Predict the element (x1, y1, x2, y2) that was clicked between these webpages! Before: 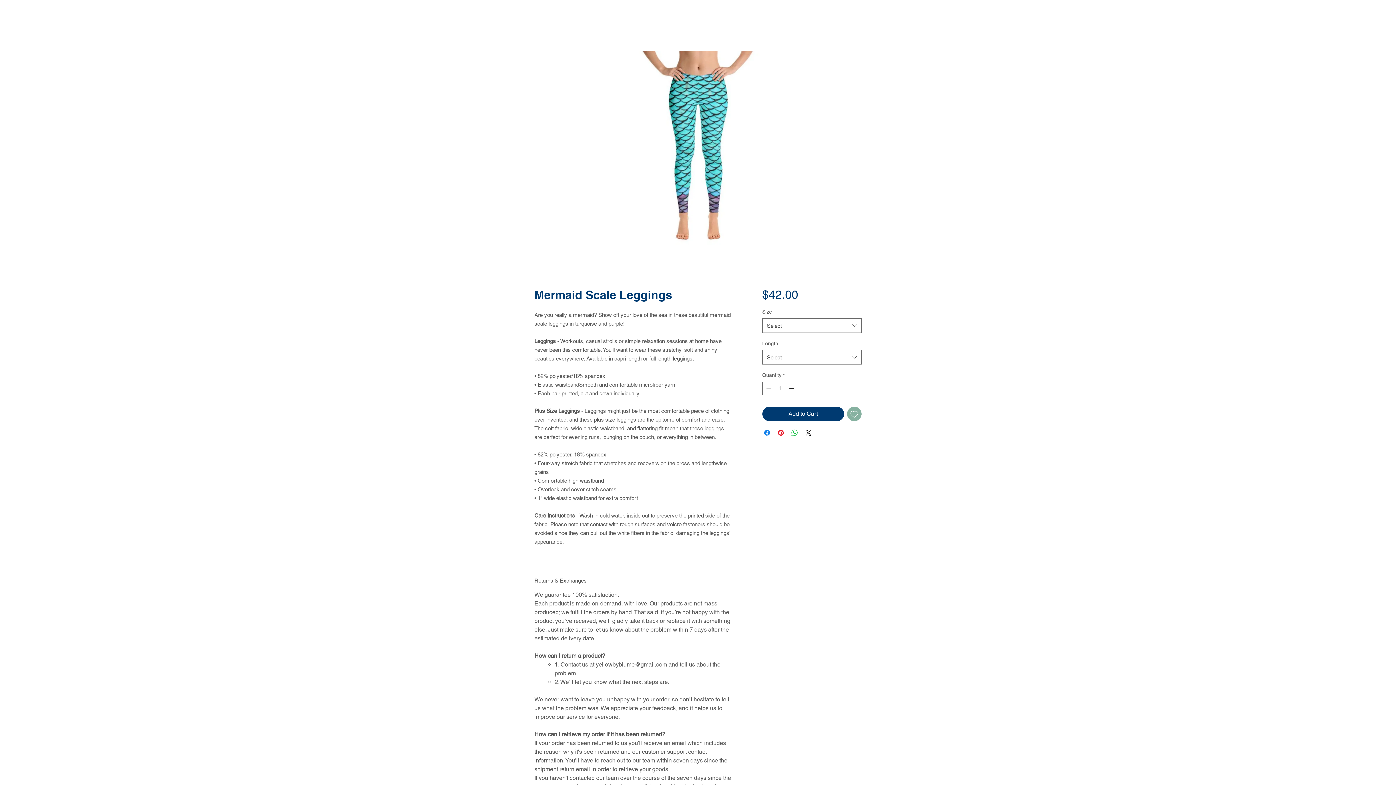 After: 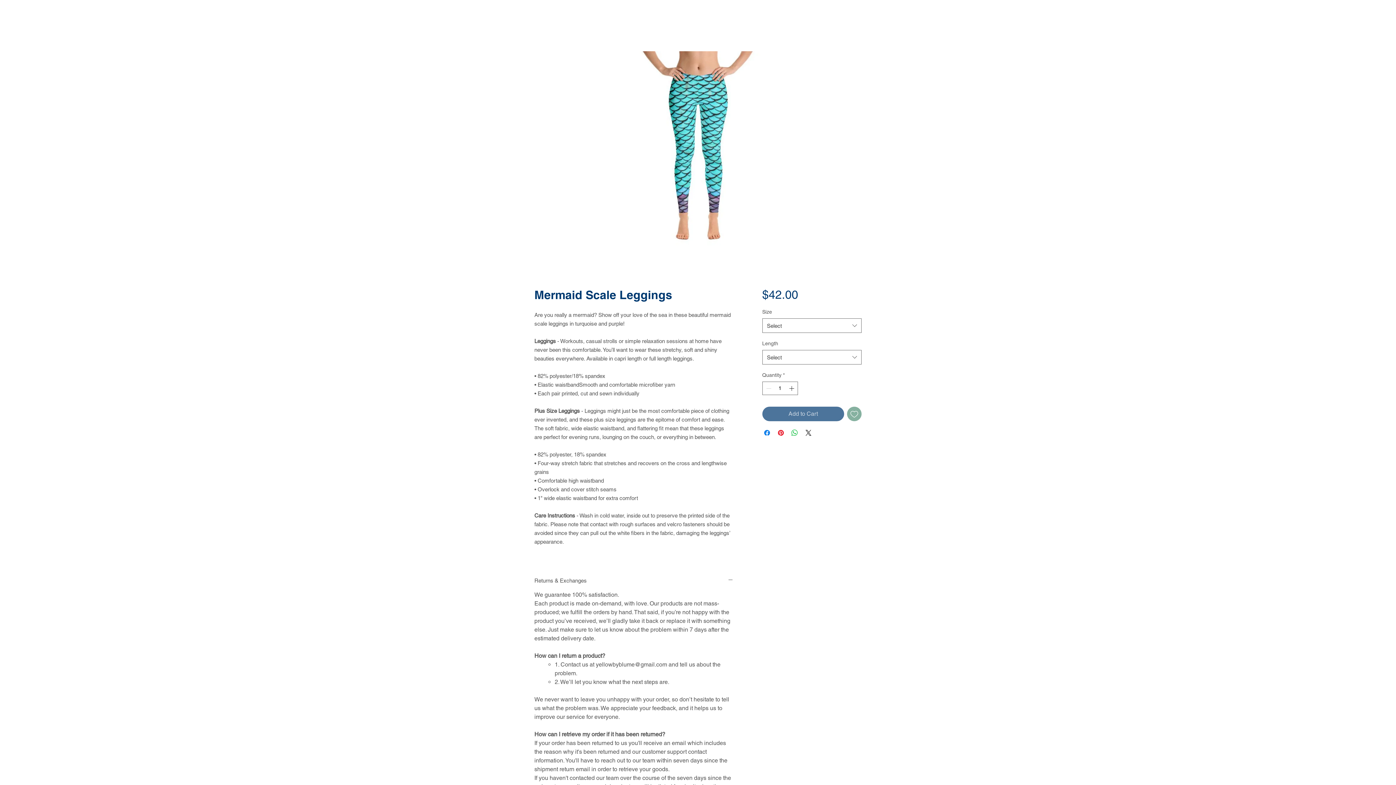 Action: label: Add to Cart bbox: (762, 406, 844, 421)